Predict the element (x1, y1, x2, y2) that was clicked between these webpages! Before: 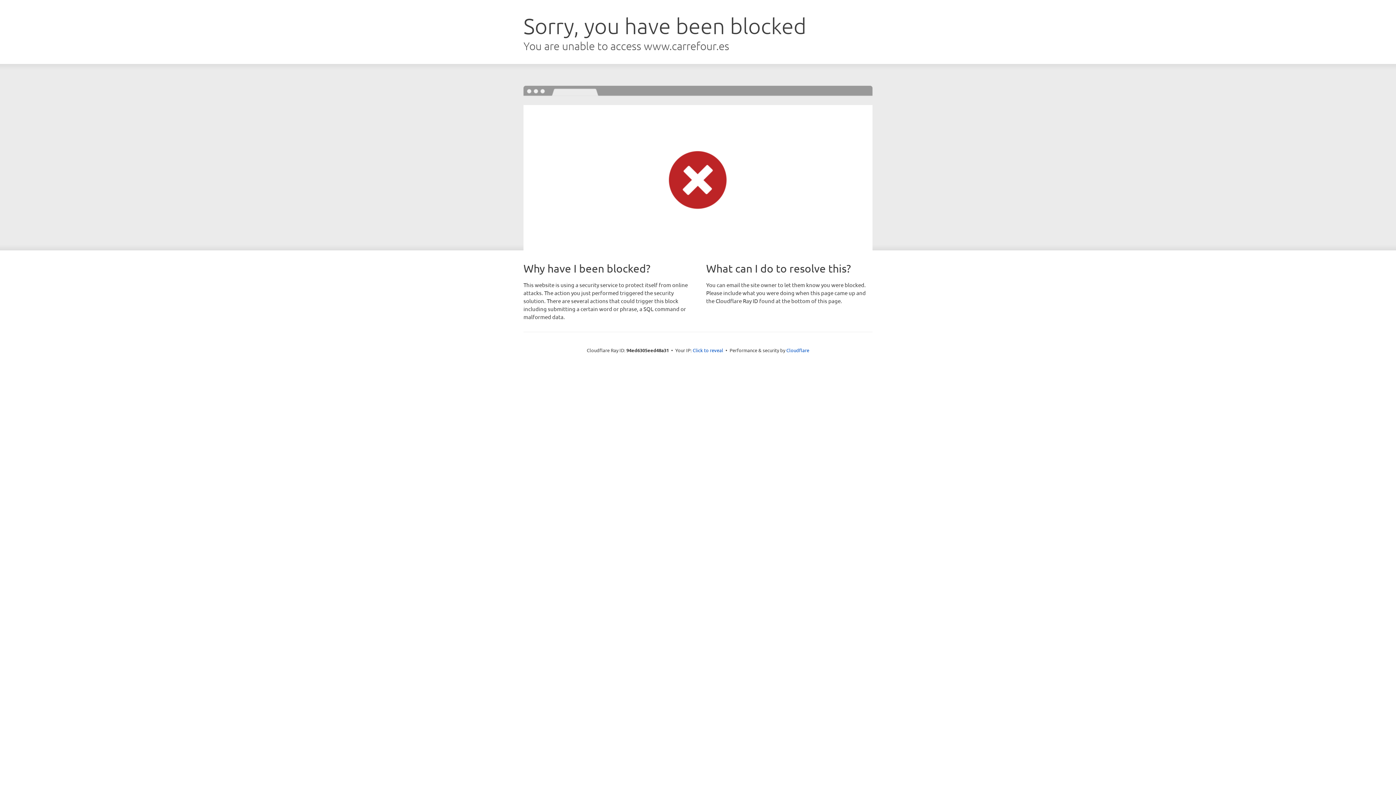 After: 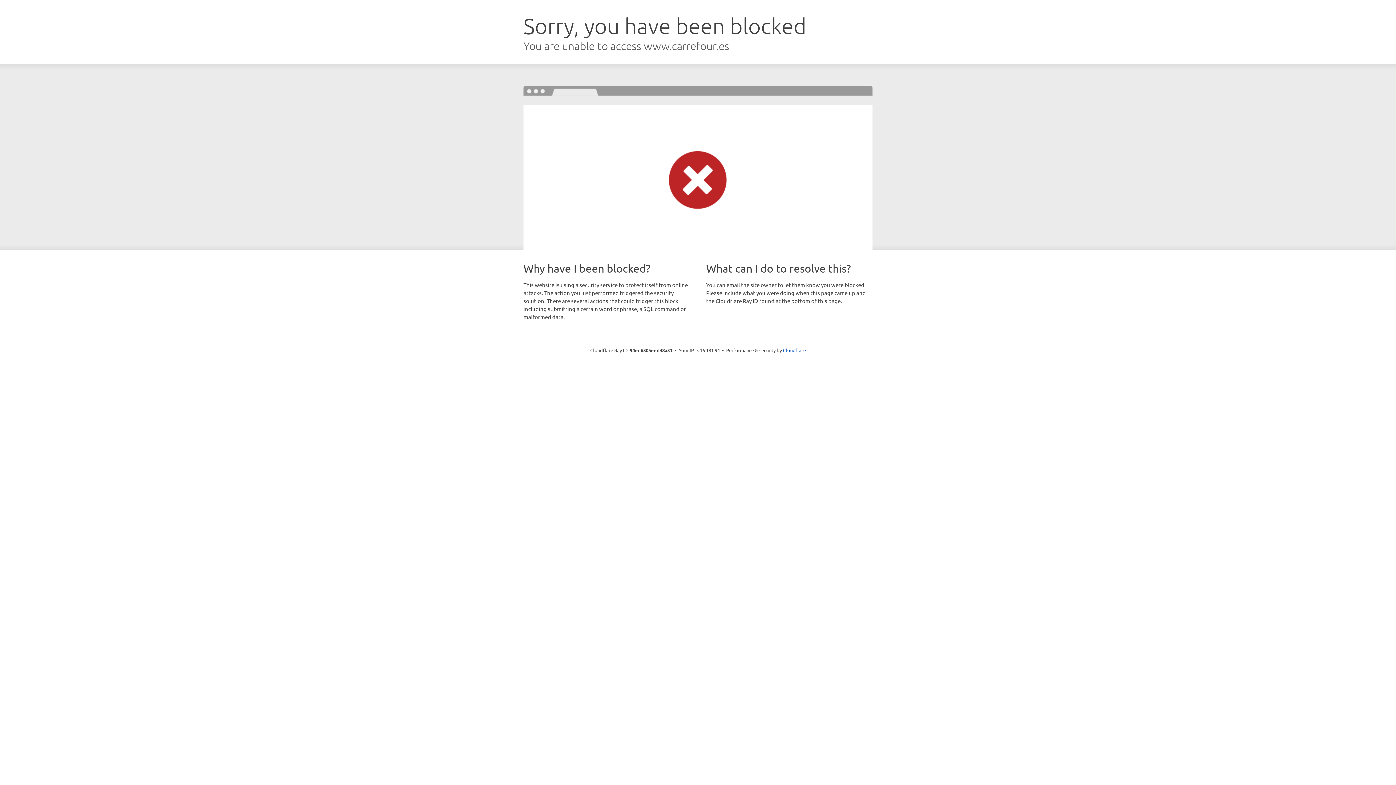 Action: label: Click to reveal bbox: (692, 346, 723, 353)